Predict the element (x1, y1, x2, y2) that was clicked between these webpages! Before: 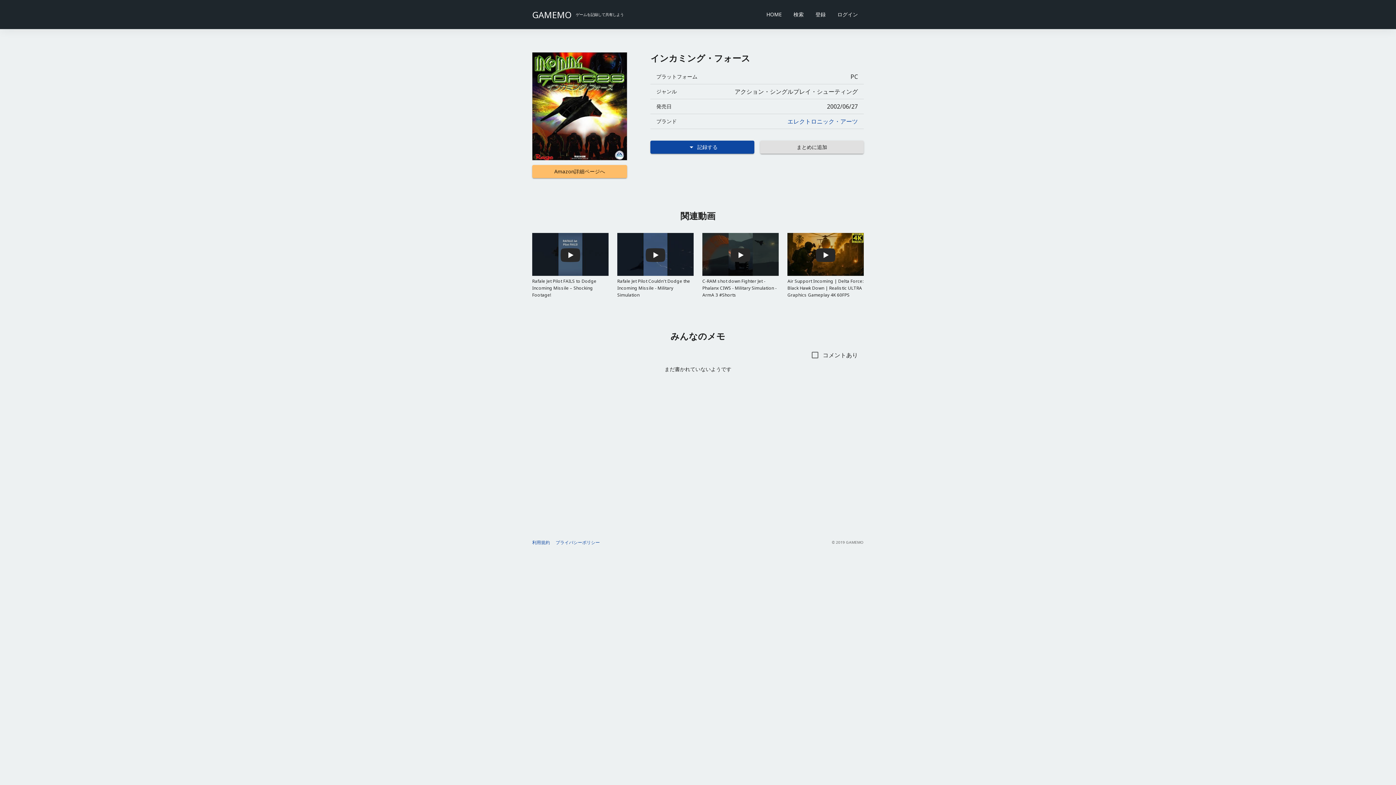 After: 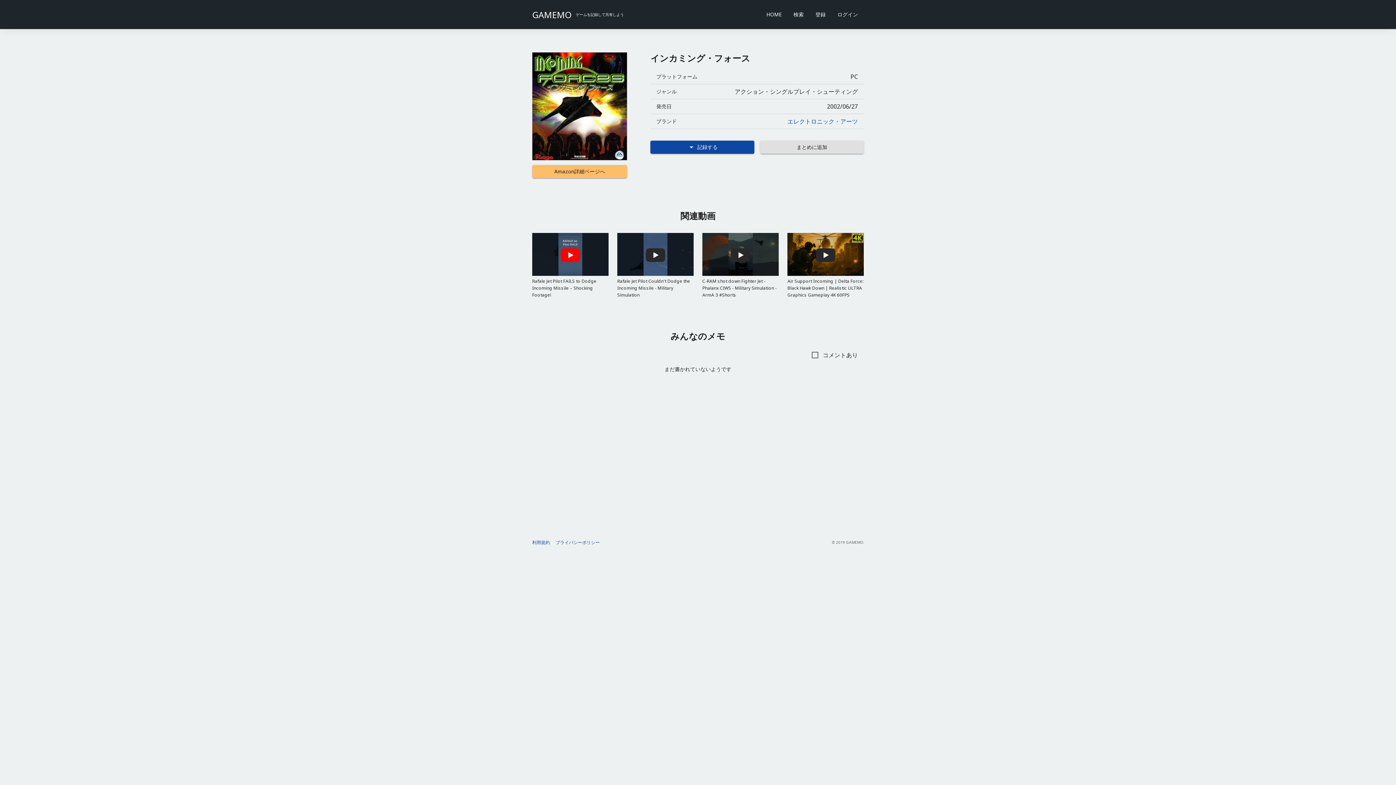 Action: bbox: (532, 233, 608, 277)